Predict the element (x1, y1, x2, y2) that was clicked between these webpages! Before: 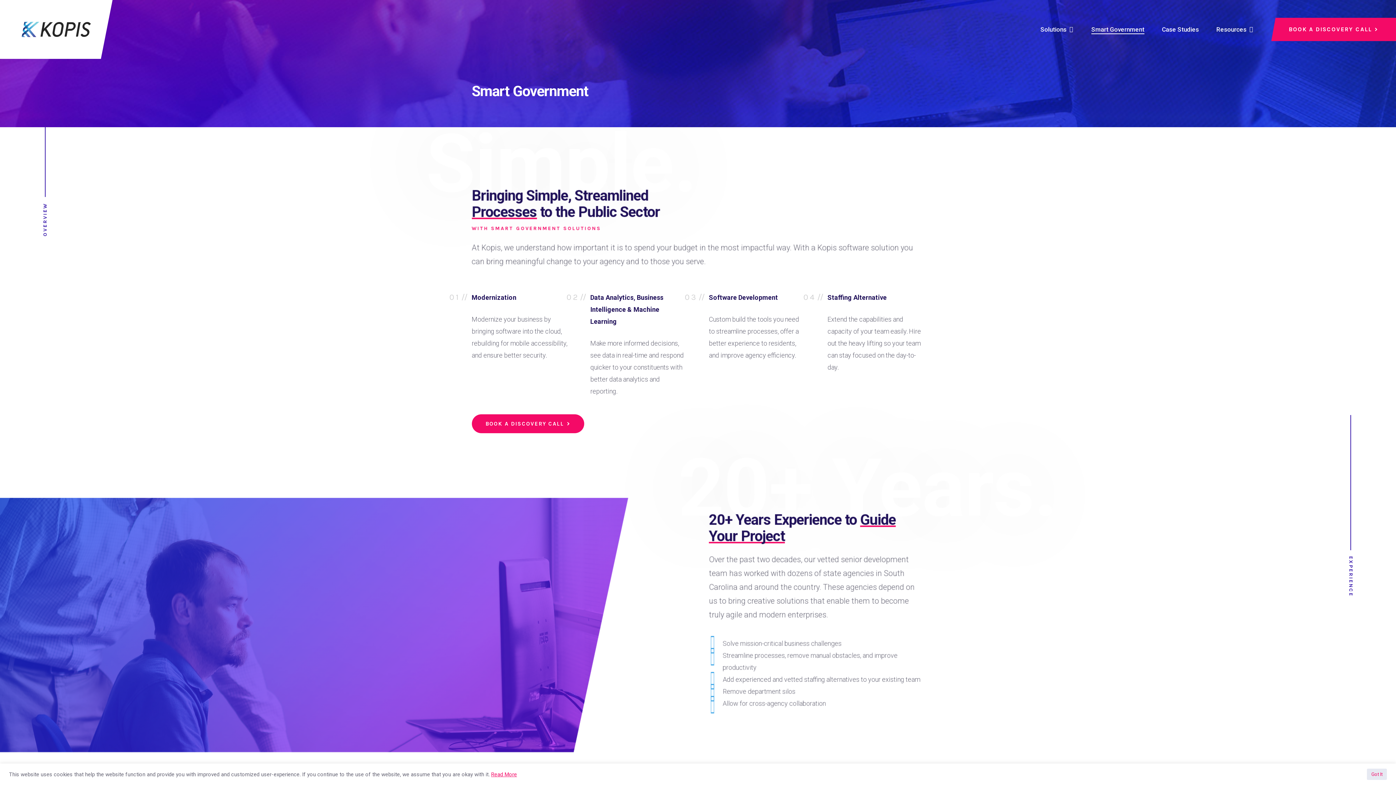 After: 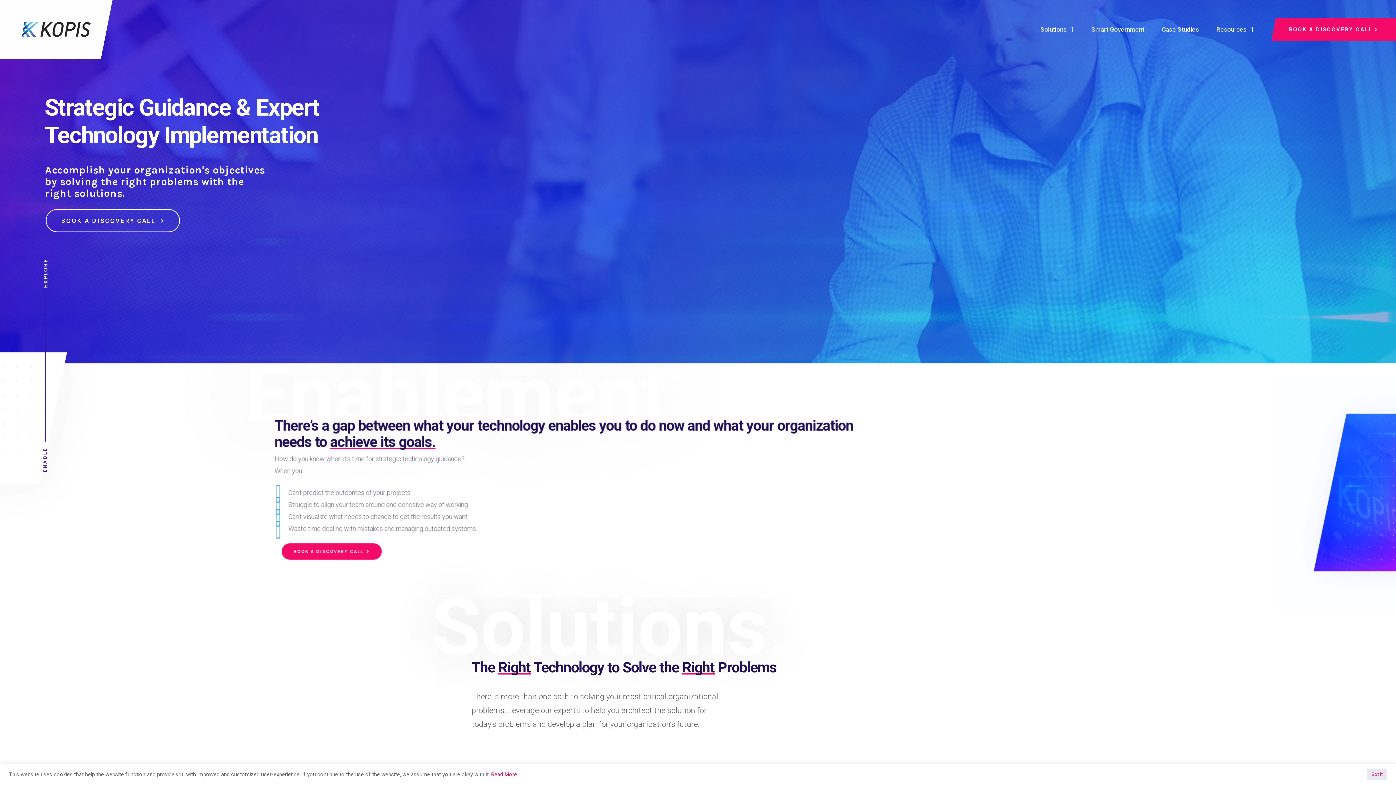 Action: bbox: (21, 21, 90, 37)